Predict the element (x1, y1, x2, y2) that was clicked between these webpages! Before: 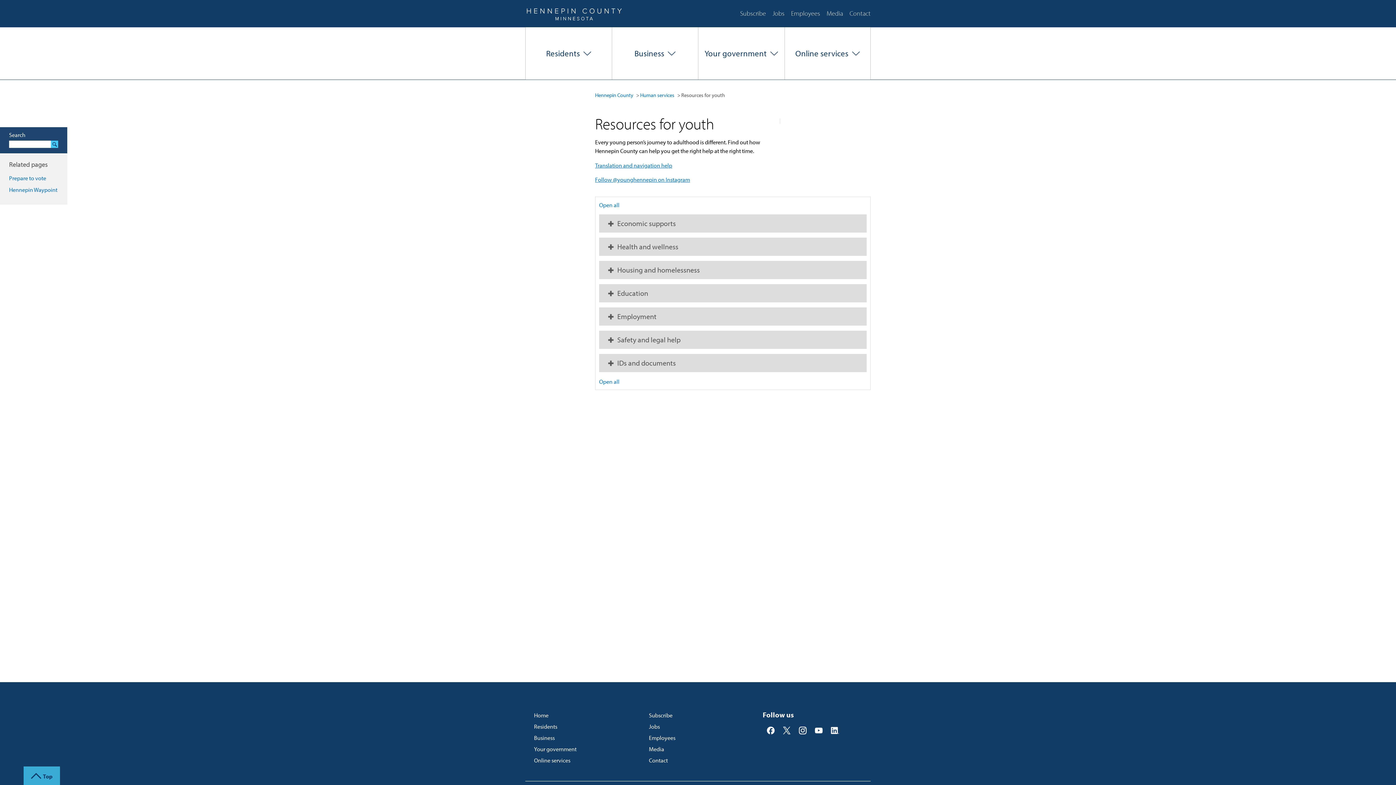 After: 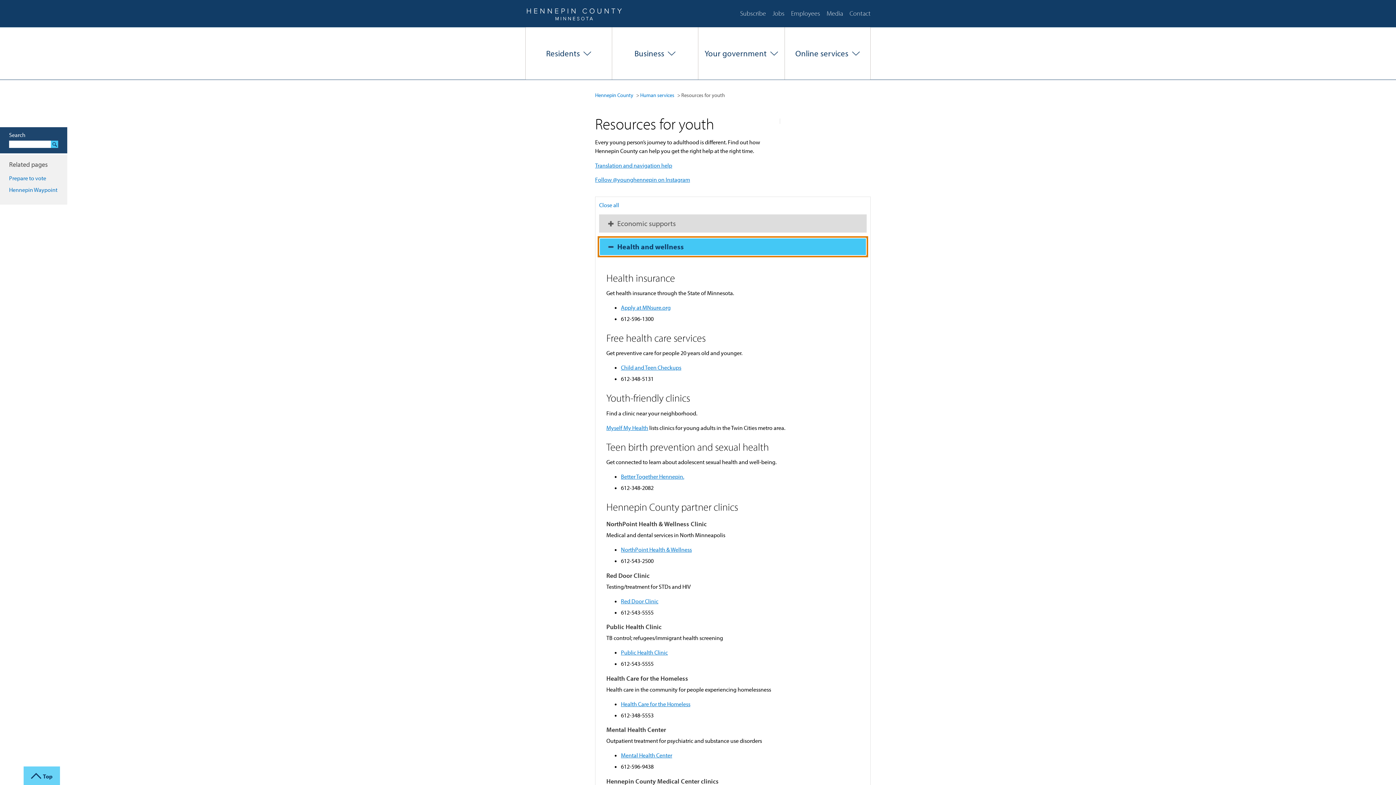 Action: label: Health and wellness bbox: (599, 237, 866, 256)